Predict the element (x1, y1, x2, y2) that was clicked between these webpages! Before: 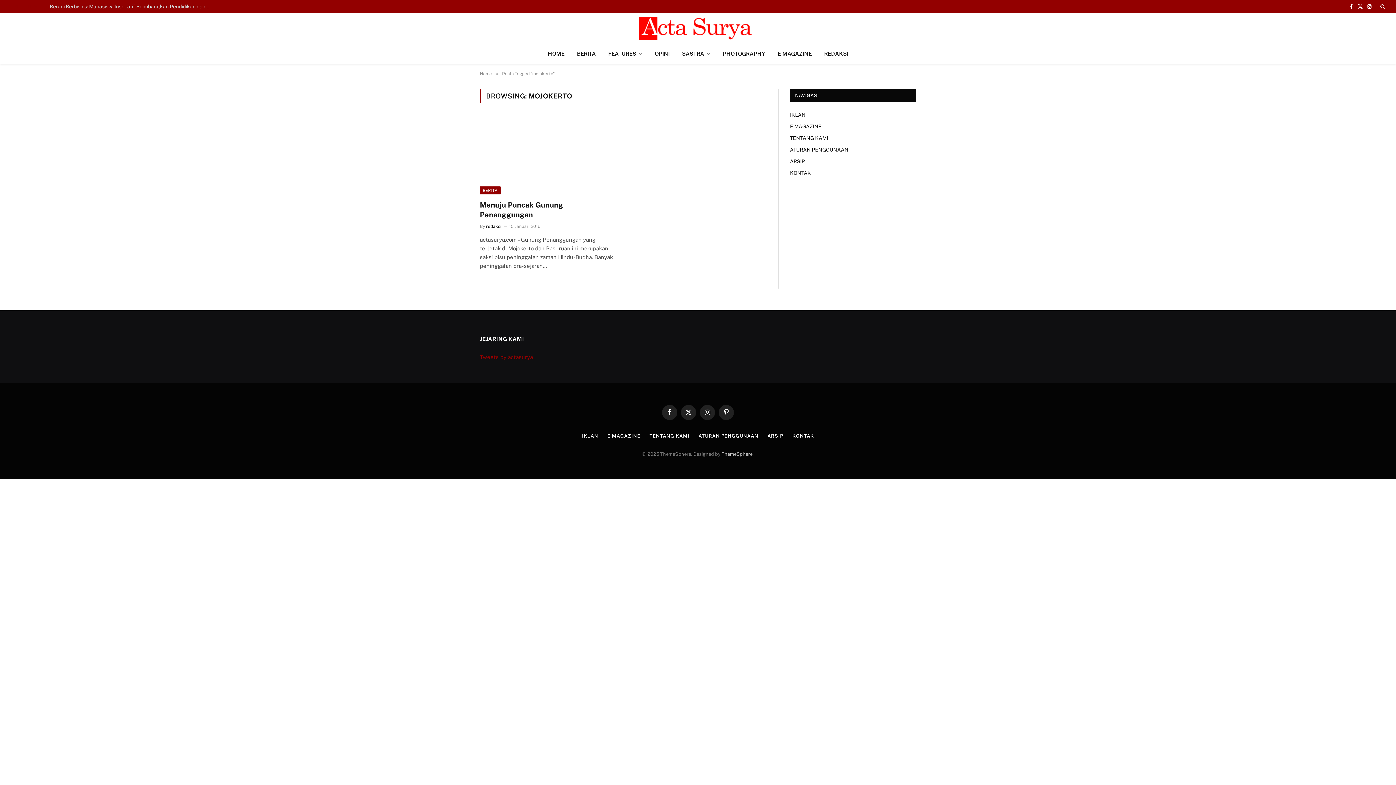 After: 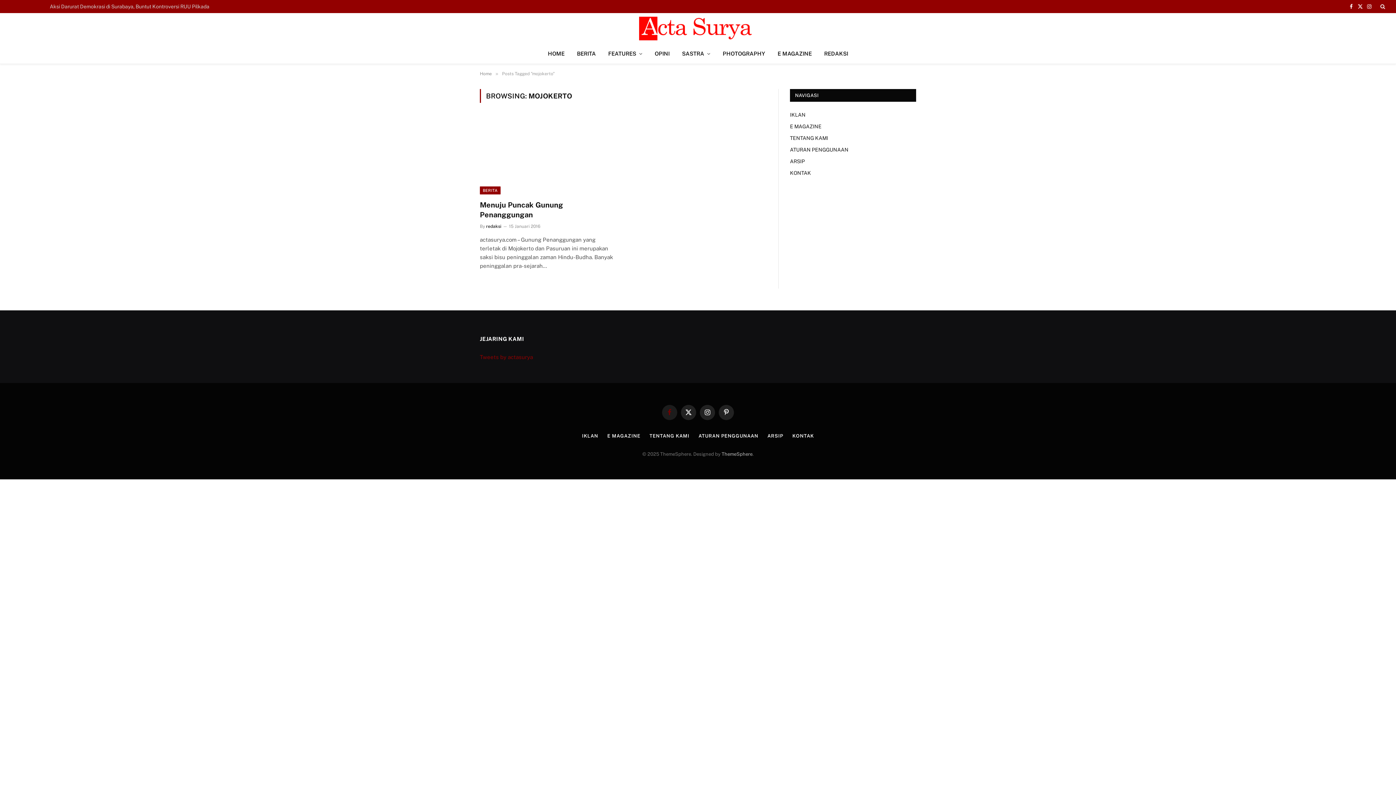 Action: bbox: (662, 404, 677, 420) label: Facebook